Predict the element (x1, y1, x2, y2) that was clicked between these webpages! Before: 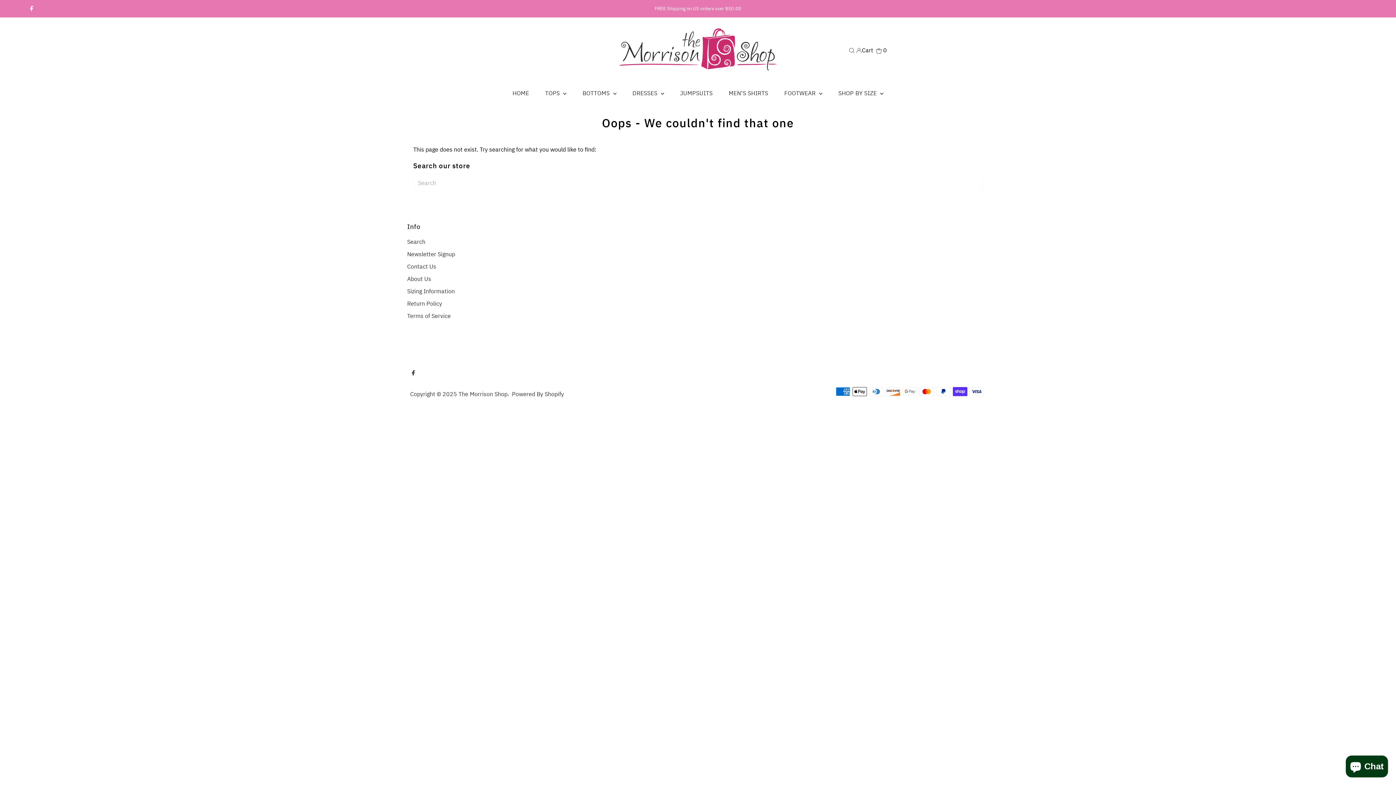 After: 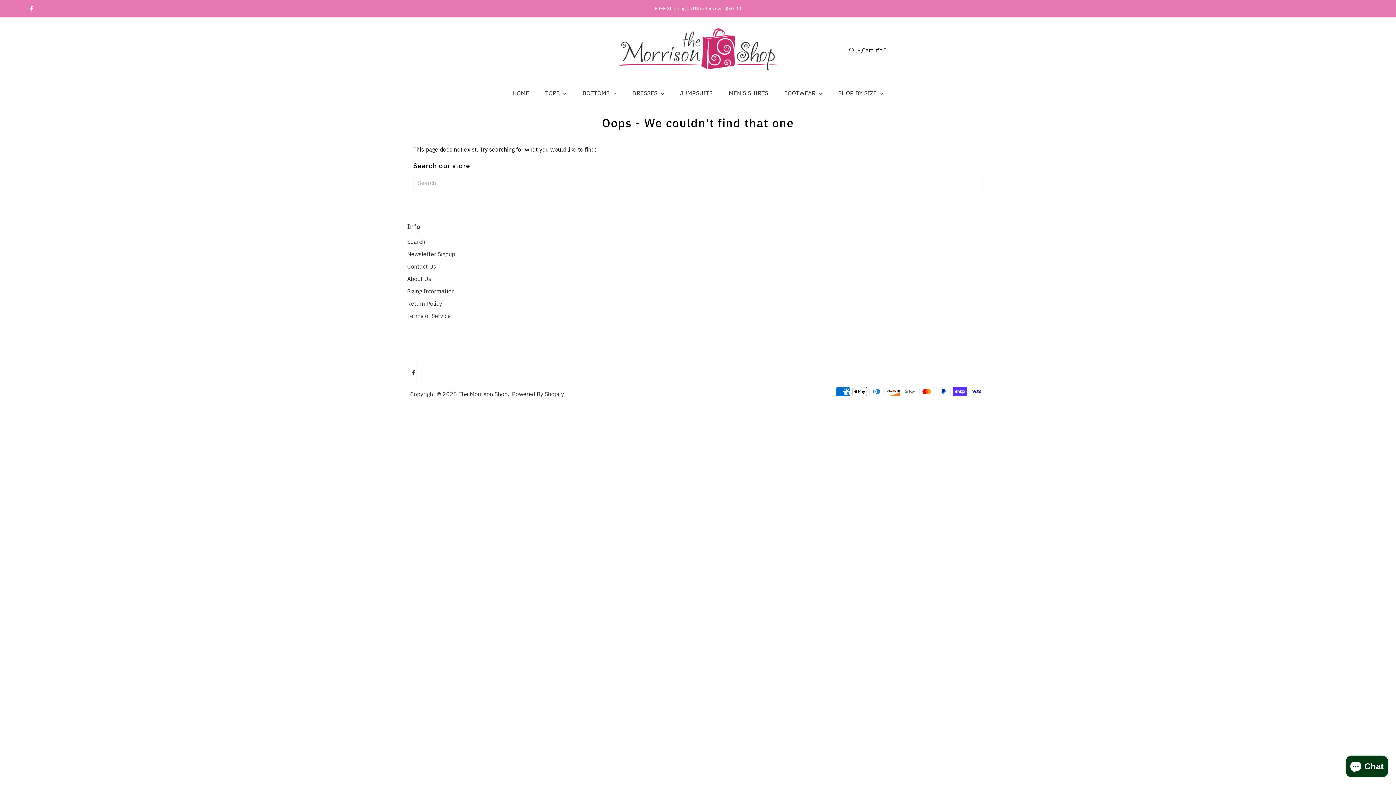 Action: label: Facebook bbox: (410, 364, 416, 382)